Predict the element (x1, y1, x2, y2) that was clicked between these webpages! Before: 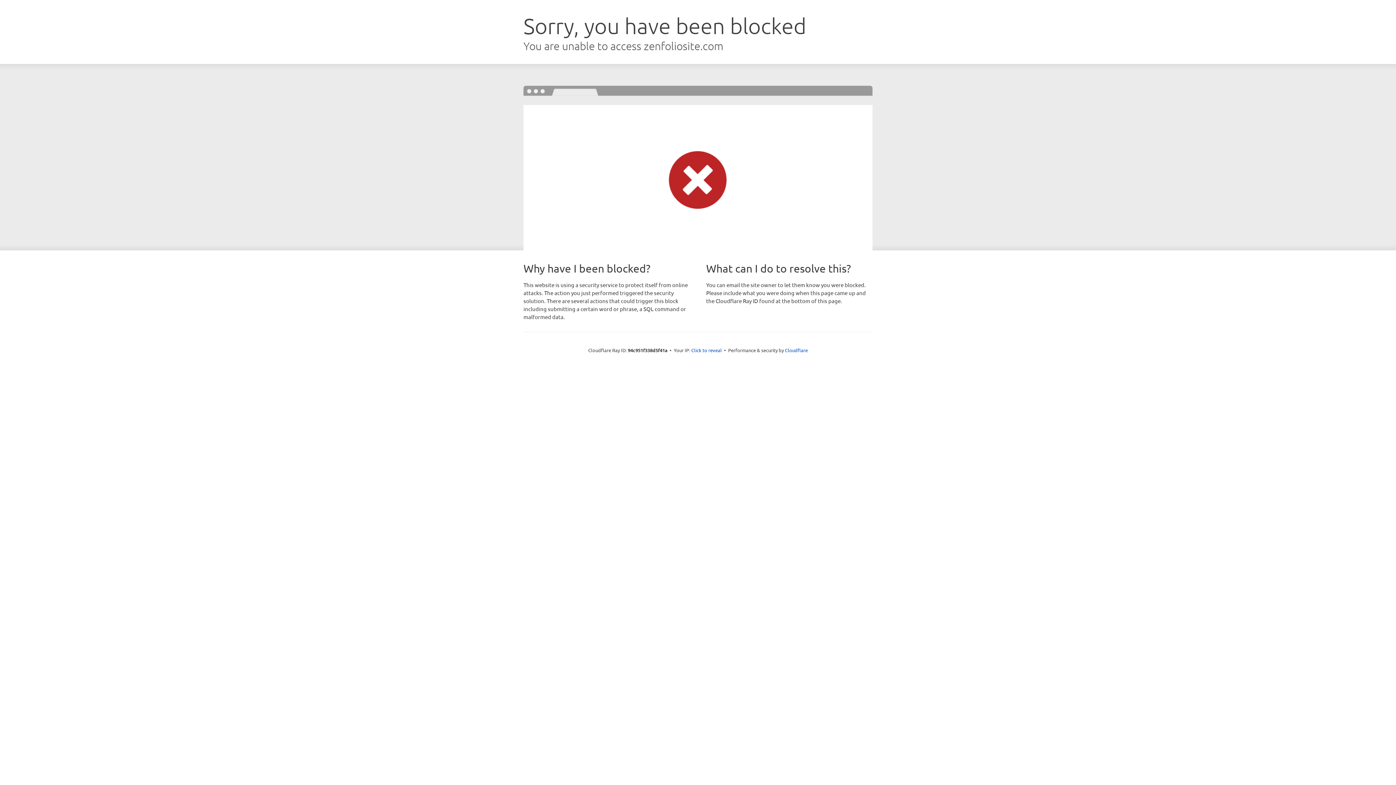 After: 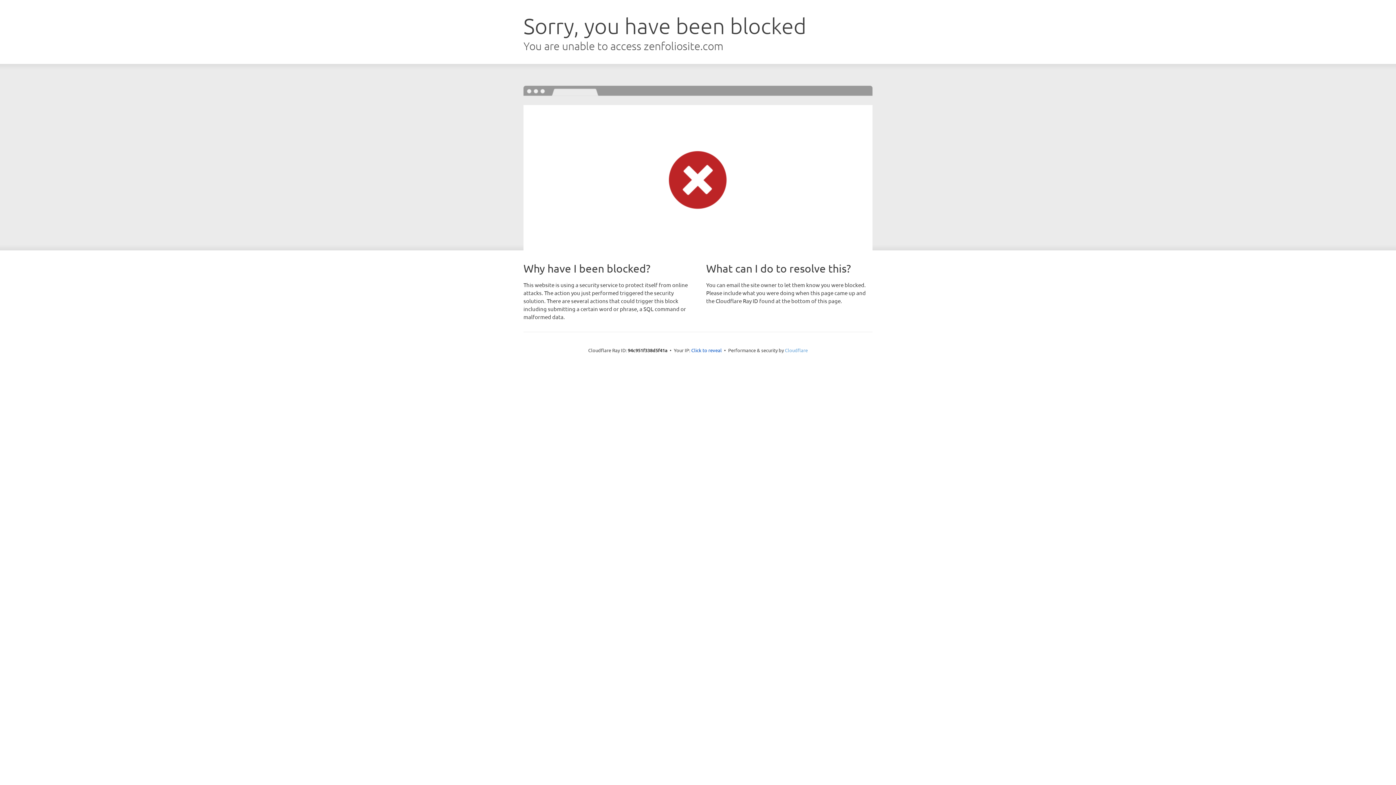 Action: bbox: (785, 347, 808, 353) label: Cloudflare